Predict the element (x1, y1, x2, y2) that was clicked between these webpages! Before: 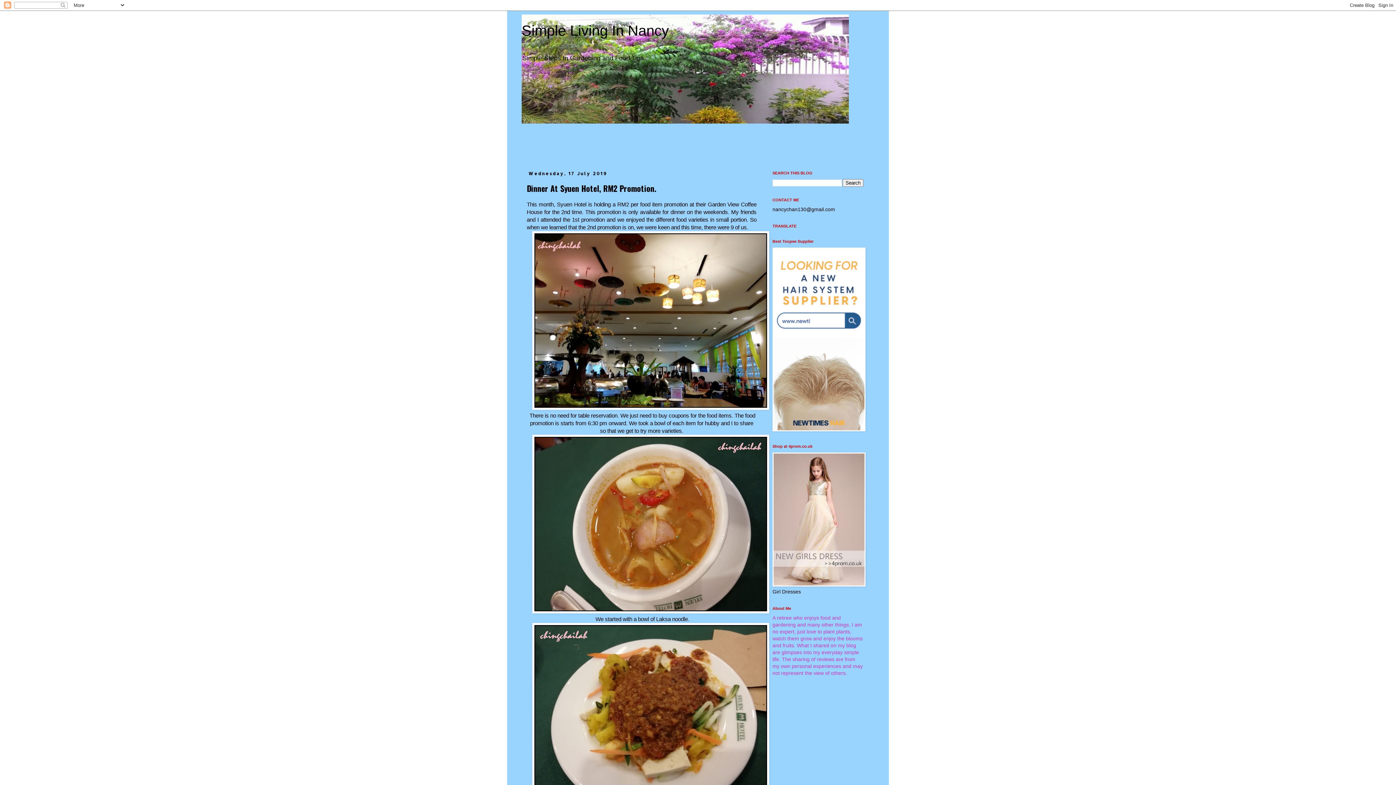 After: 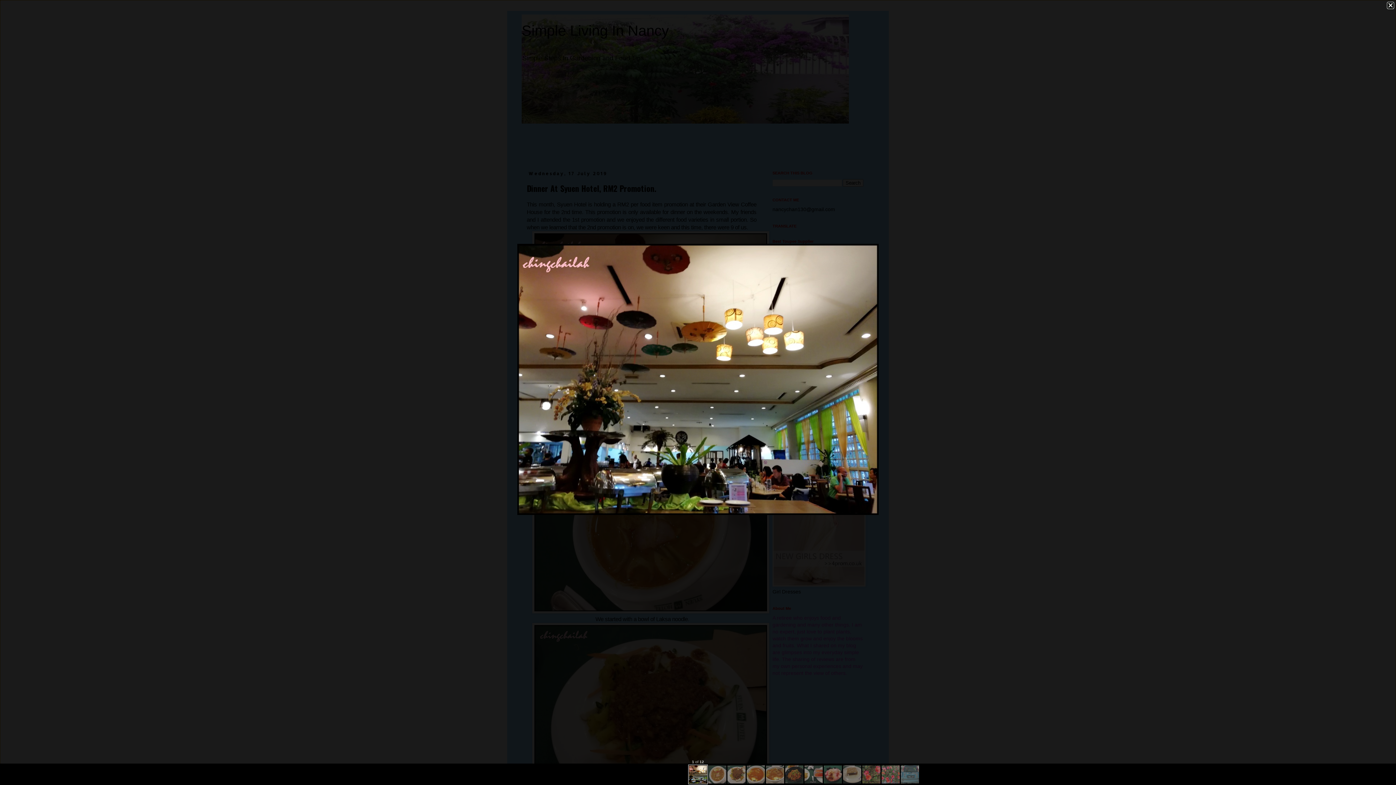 Action: bbox: (532, 405, 769, 411)